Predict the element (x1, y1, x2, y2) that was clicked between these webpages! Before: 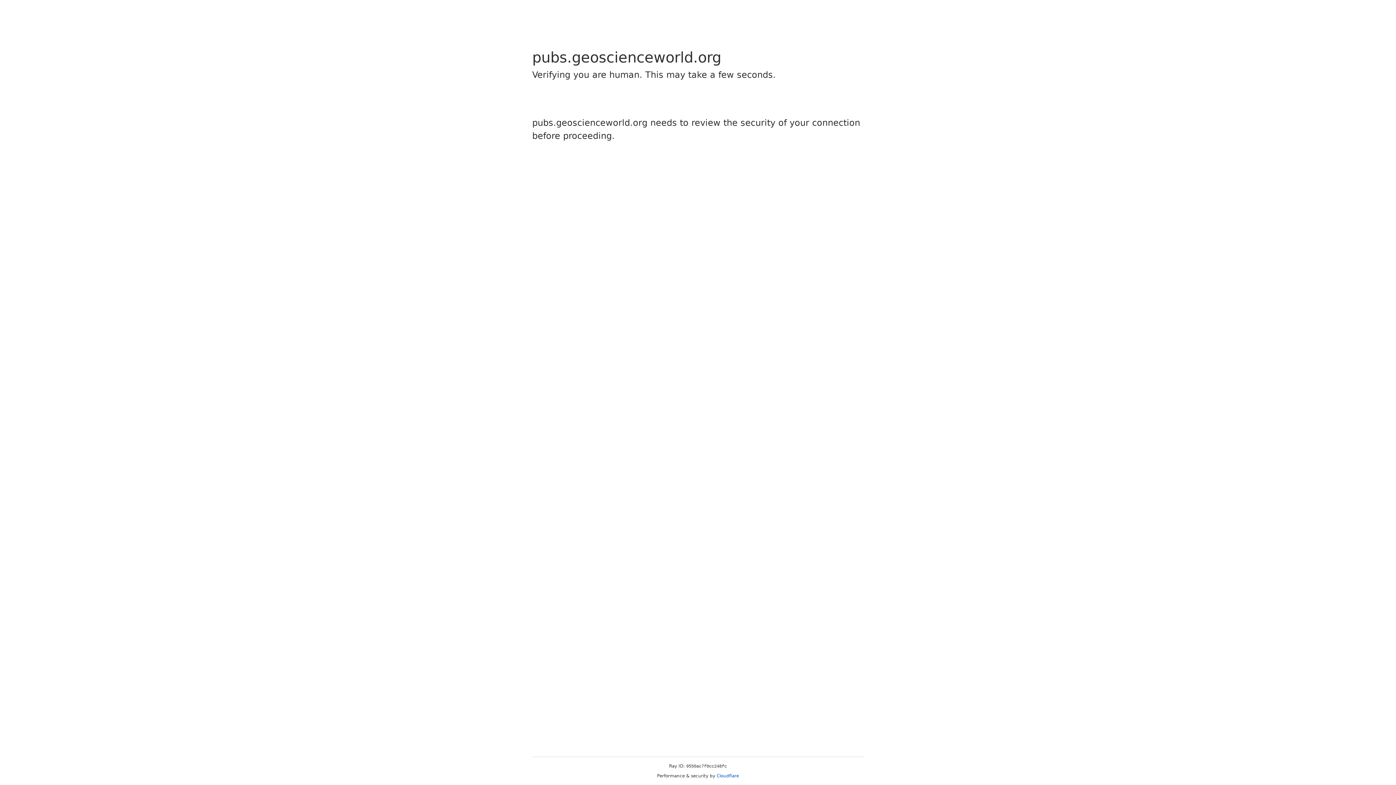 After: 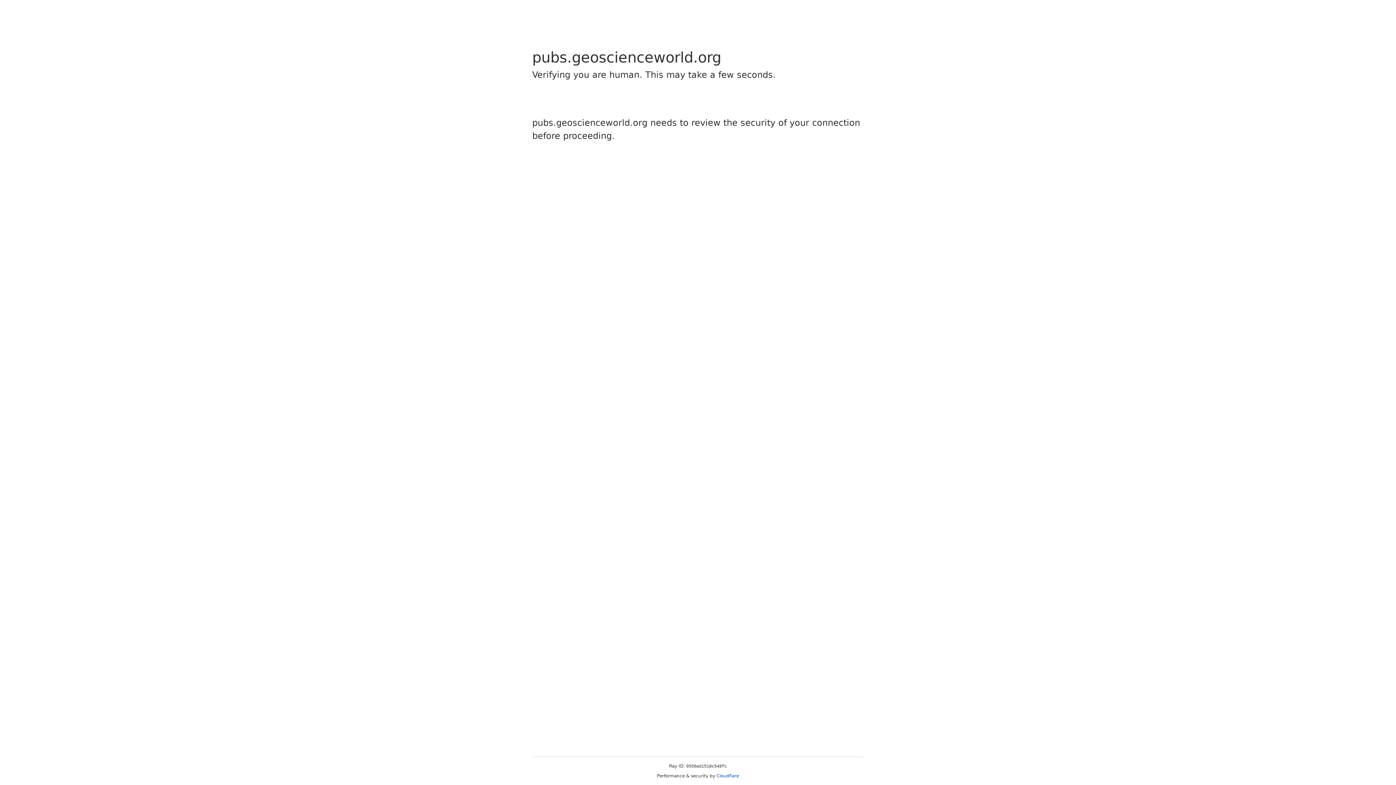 Action: bbox: (716, 773, 739, 778) label: Cloudflare